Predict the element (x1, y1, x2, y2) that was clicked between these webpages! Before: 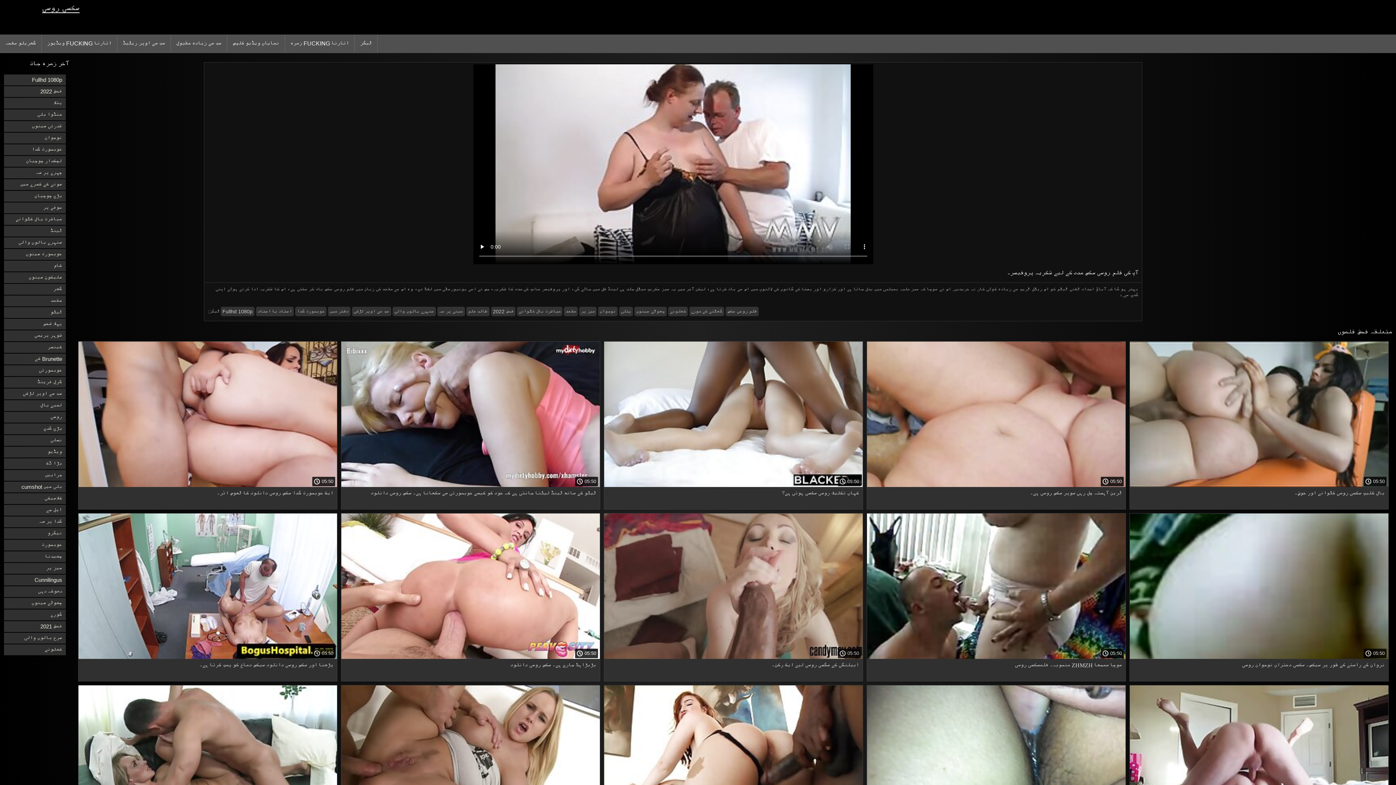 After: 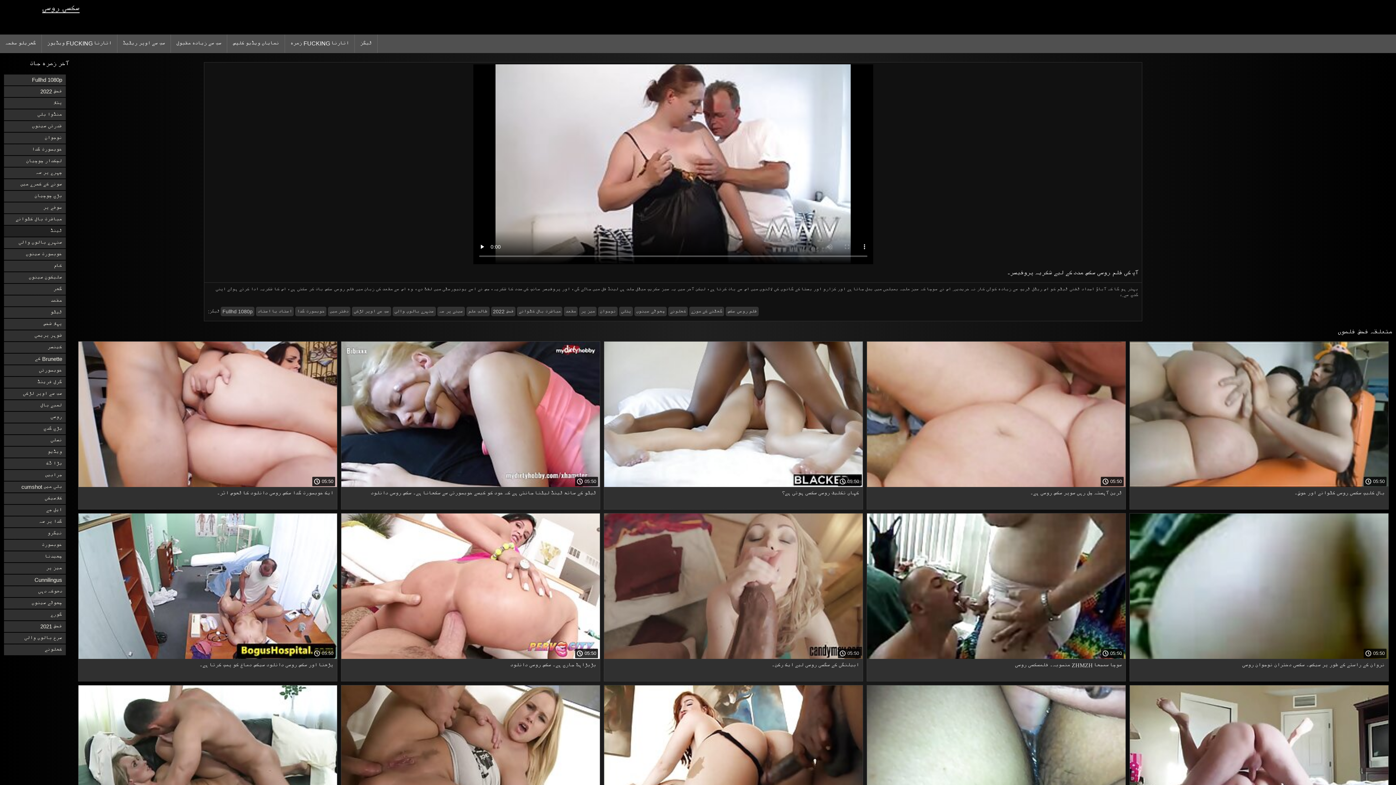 Action: label: ٹینڈ bbox: (4, 225, 65, 236)